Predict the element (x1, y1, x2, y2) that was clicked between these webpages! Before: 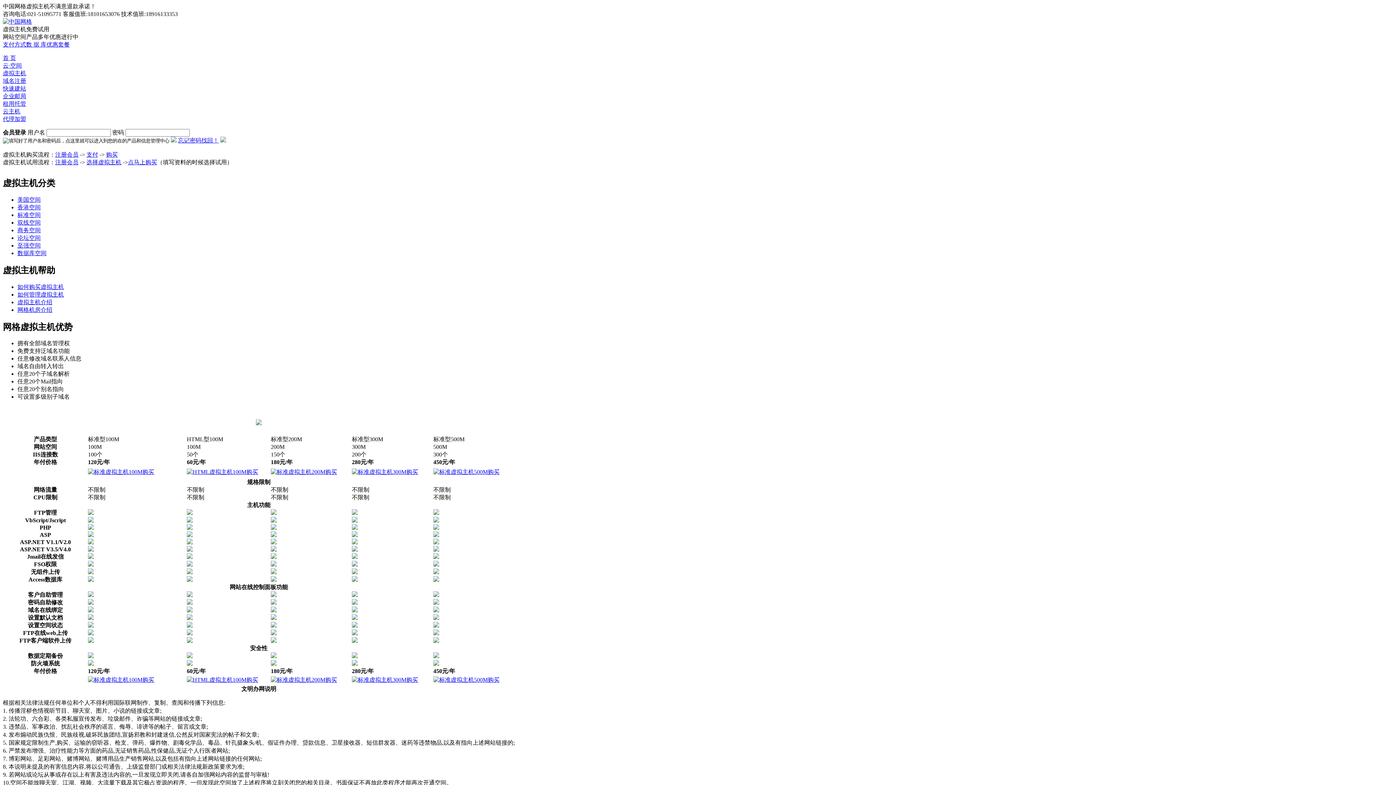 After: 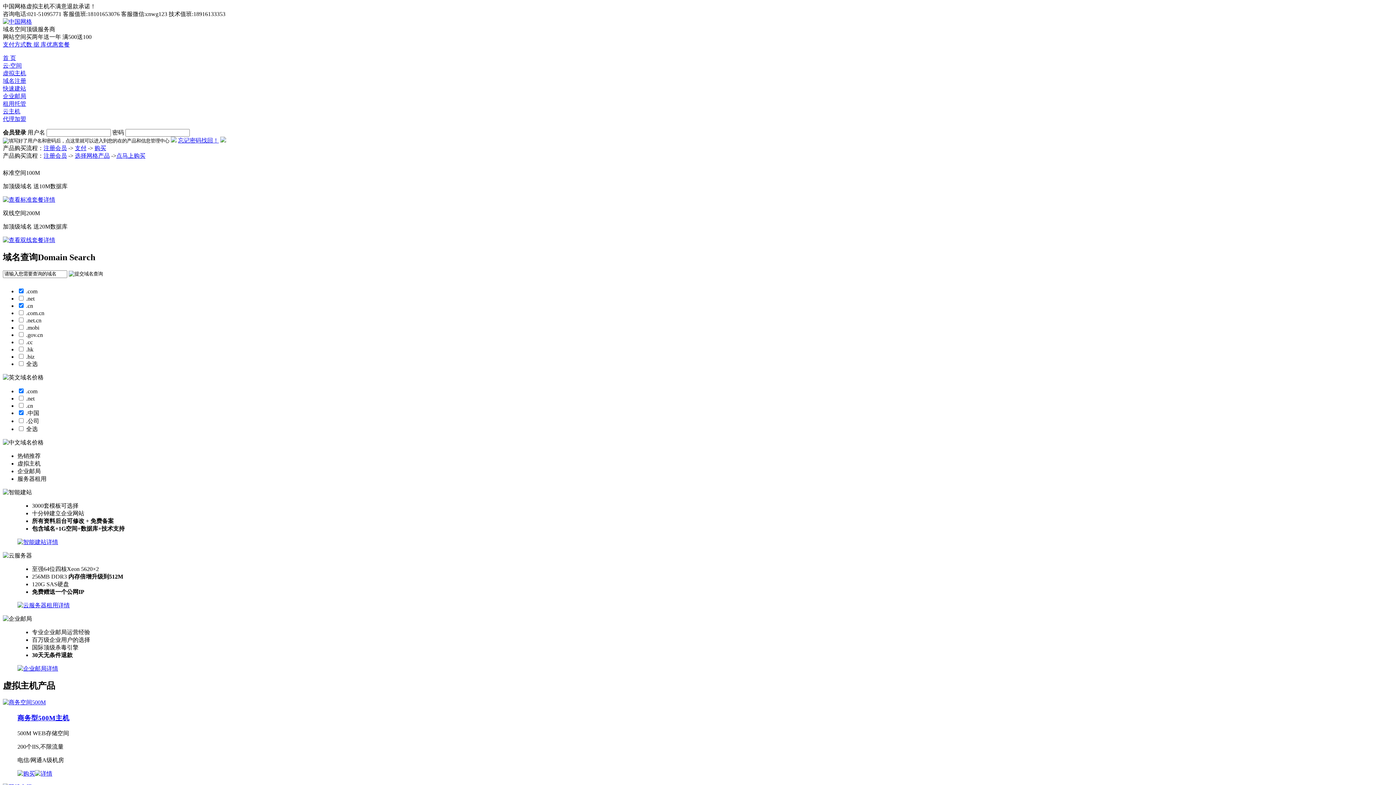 Action: label: 首 页 bbox: (2, 54, 16, 61)